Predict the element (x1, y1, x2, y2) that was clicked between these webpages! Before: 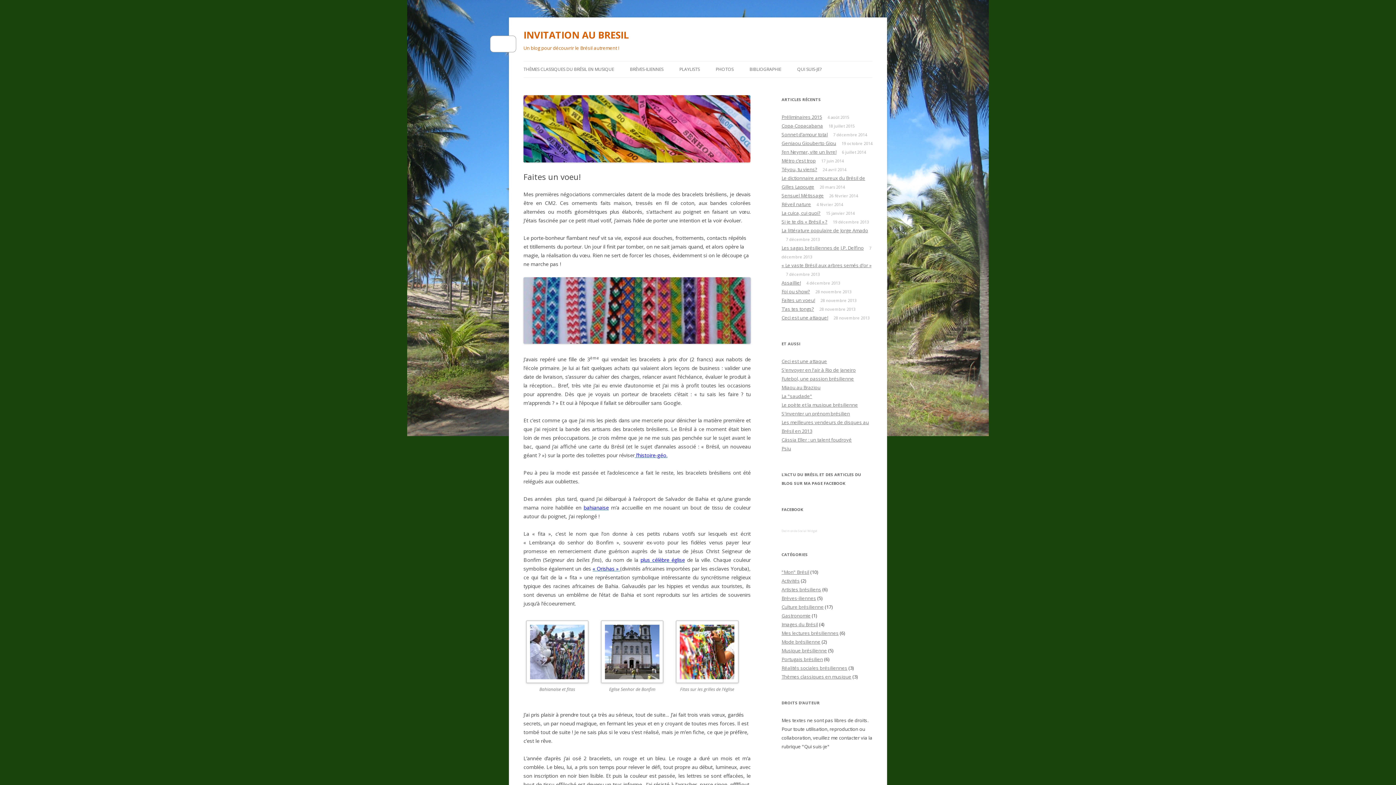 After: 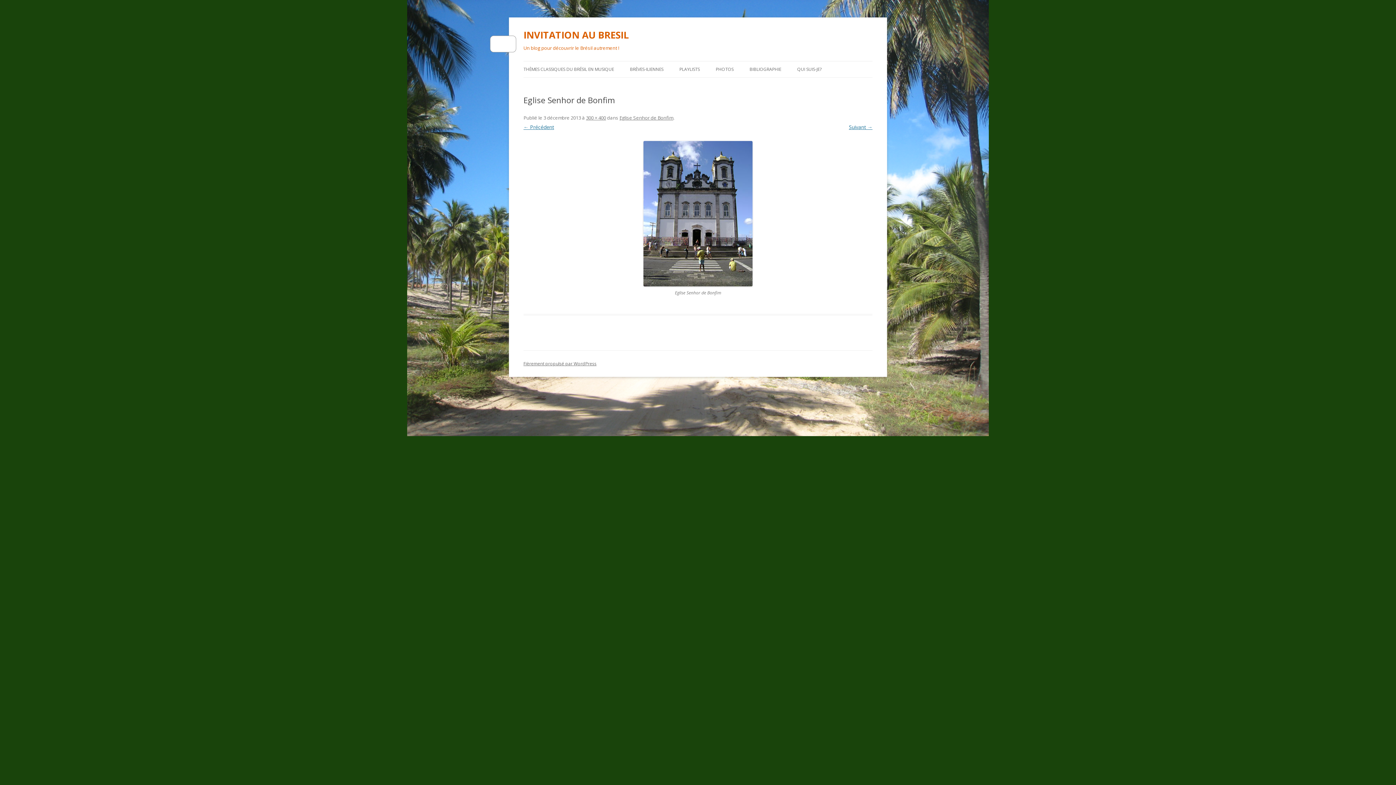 Action: bbox: (598, 620, 666, 686)